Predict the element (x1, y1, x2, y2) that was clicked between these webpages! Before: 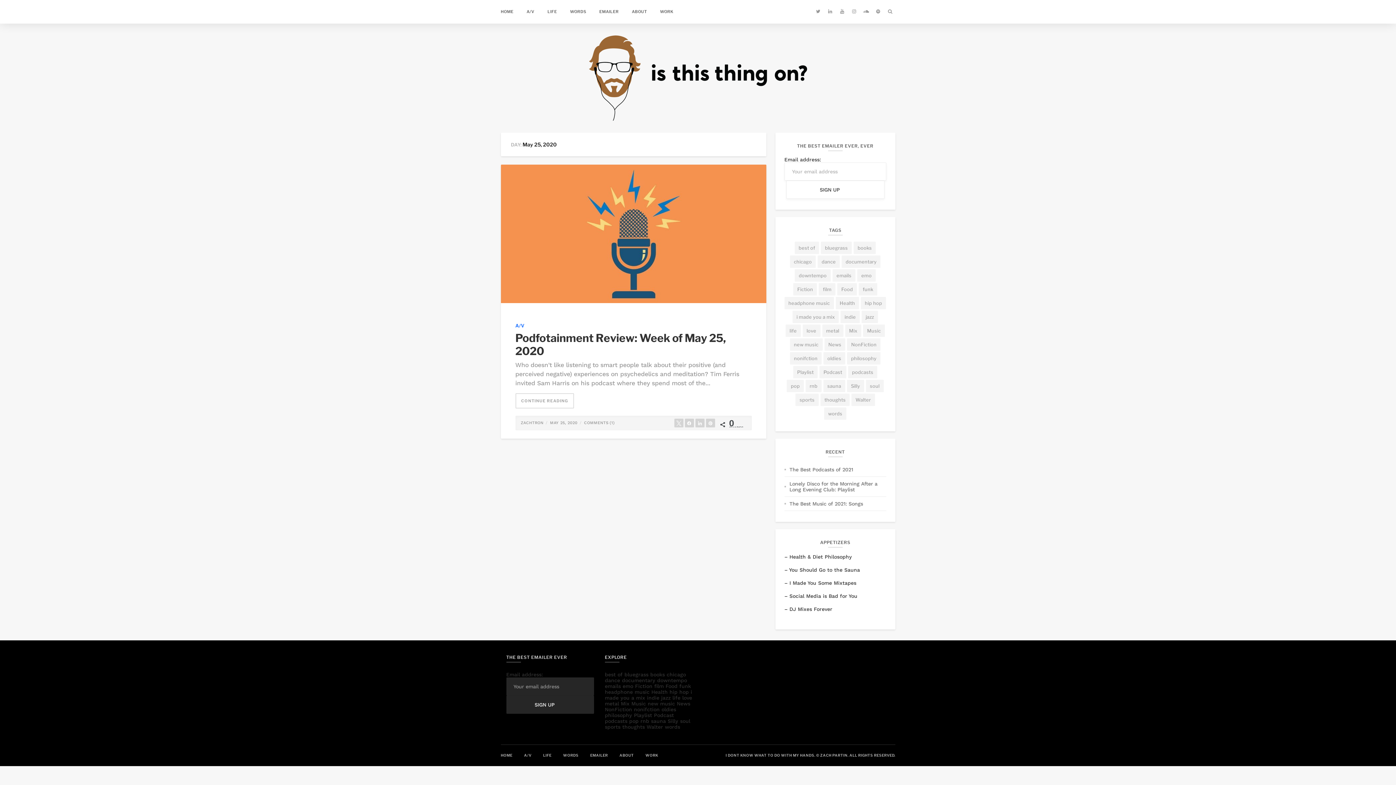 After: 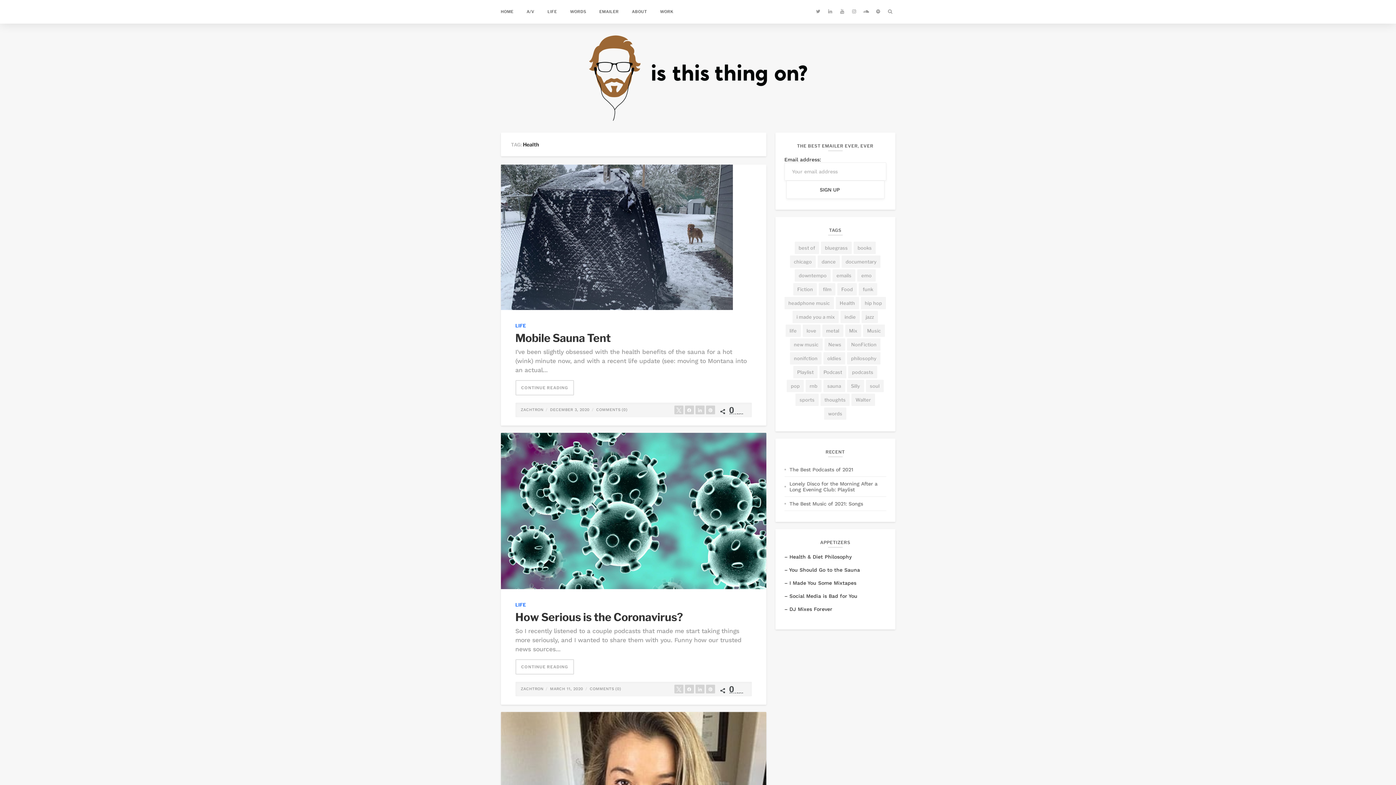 Action: label: Health (38 items) bbox: (651, 689, 667, 695)